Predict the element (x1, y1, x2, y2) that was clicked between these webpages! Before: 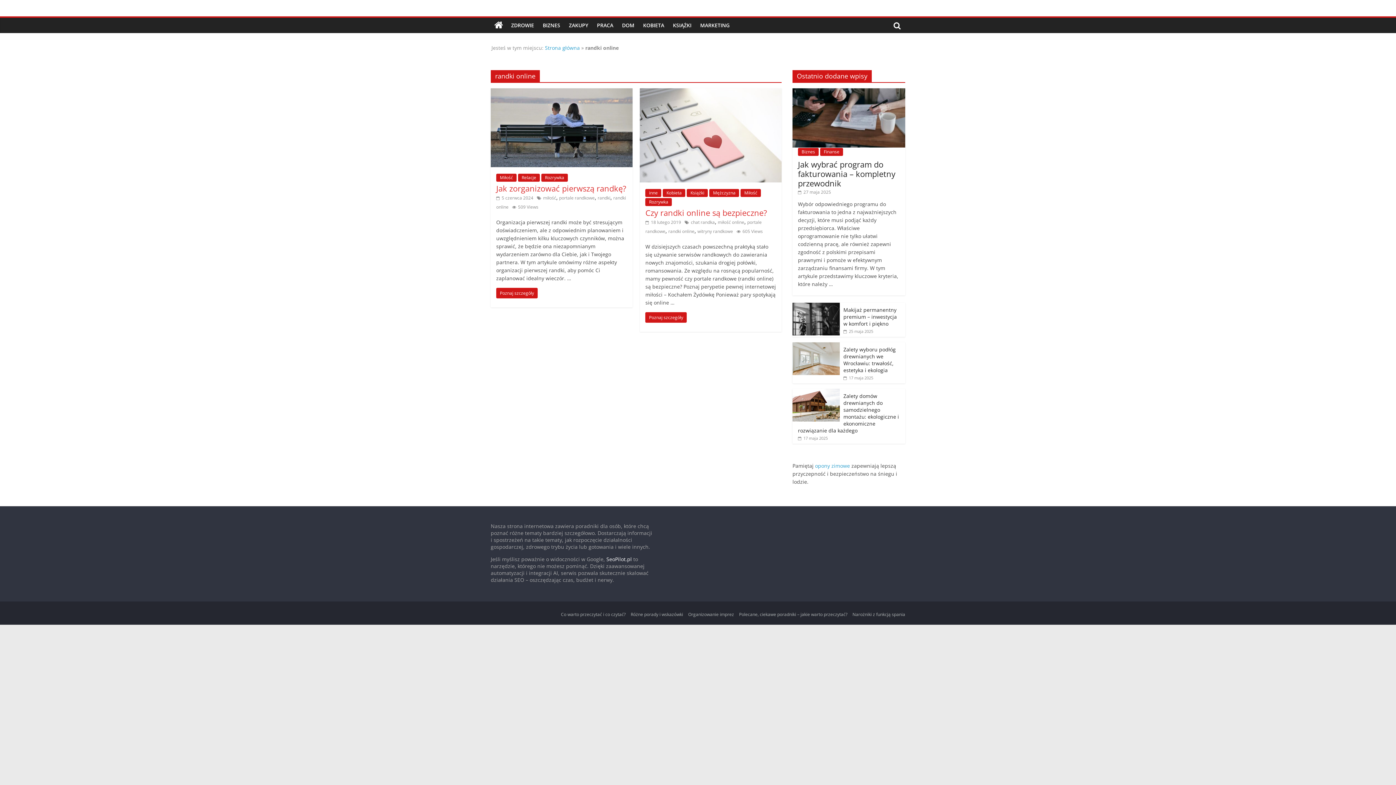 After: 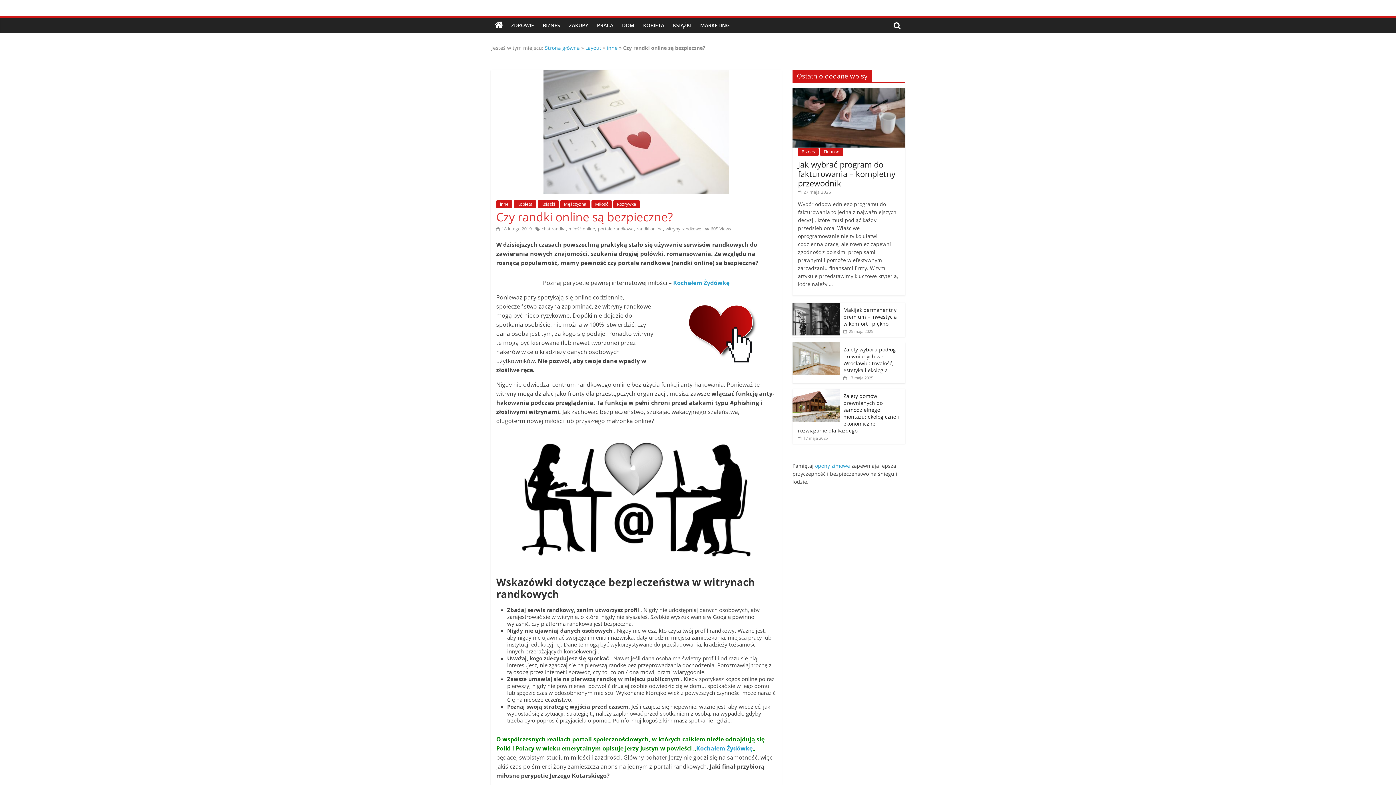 Action: label: Poznaj szczegóły bbox: (645, 312, 687, 322)